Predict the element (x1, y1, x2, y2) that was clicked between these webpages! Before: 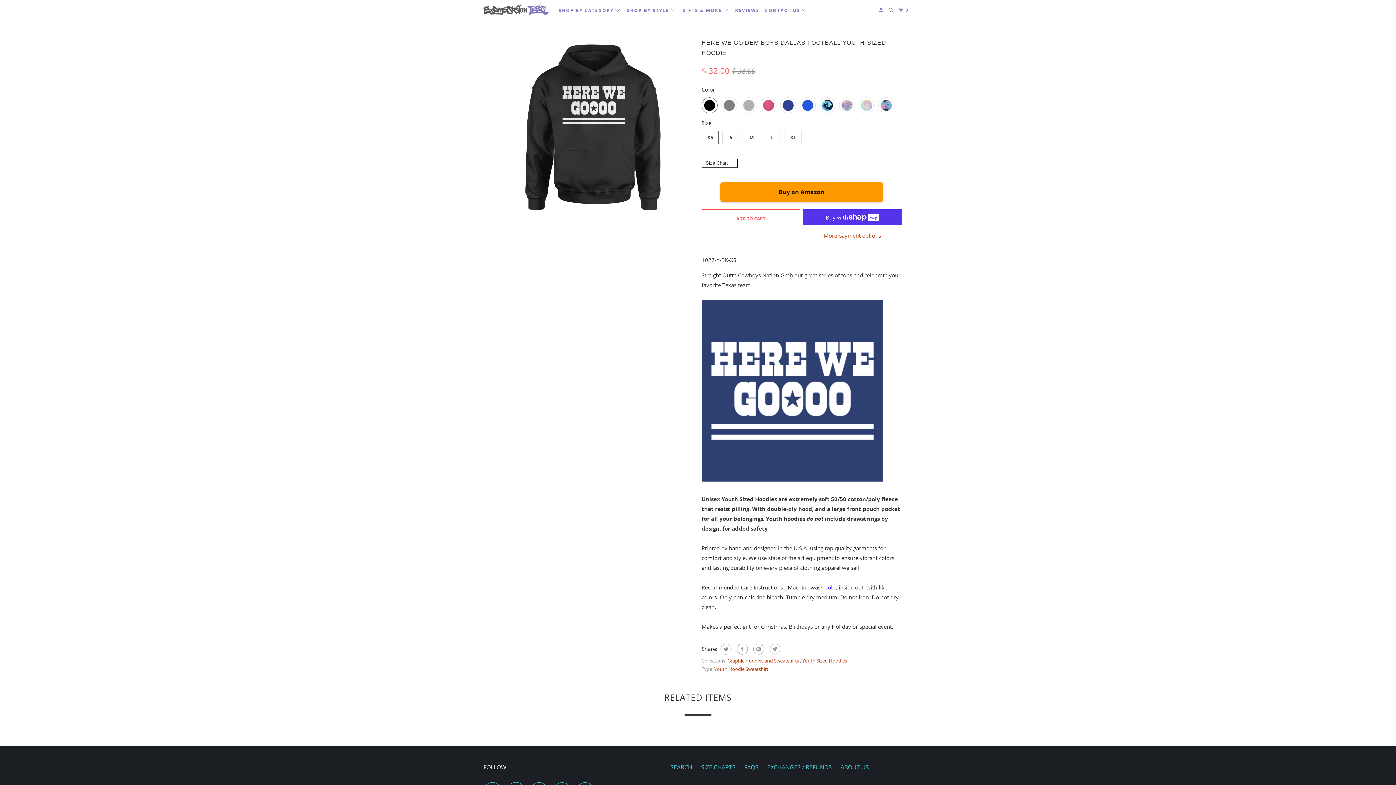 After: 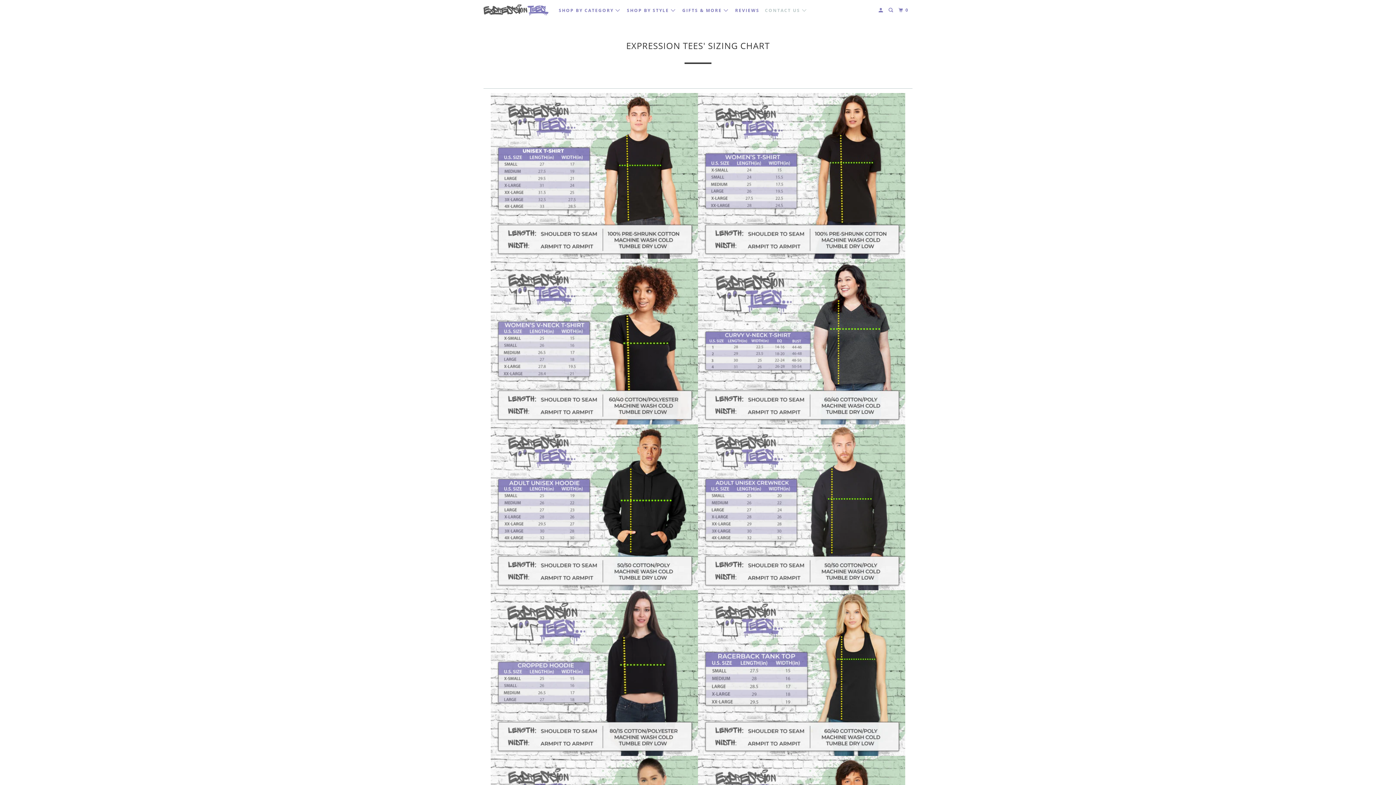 Action: bbox: (701, 762, 735, 772) label: SIZE CHARTS